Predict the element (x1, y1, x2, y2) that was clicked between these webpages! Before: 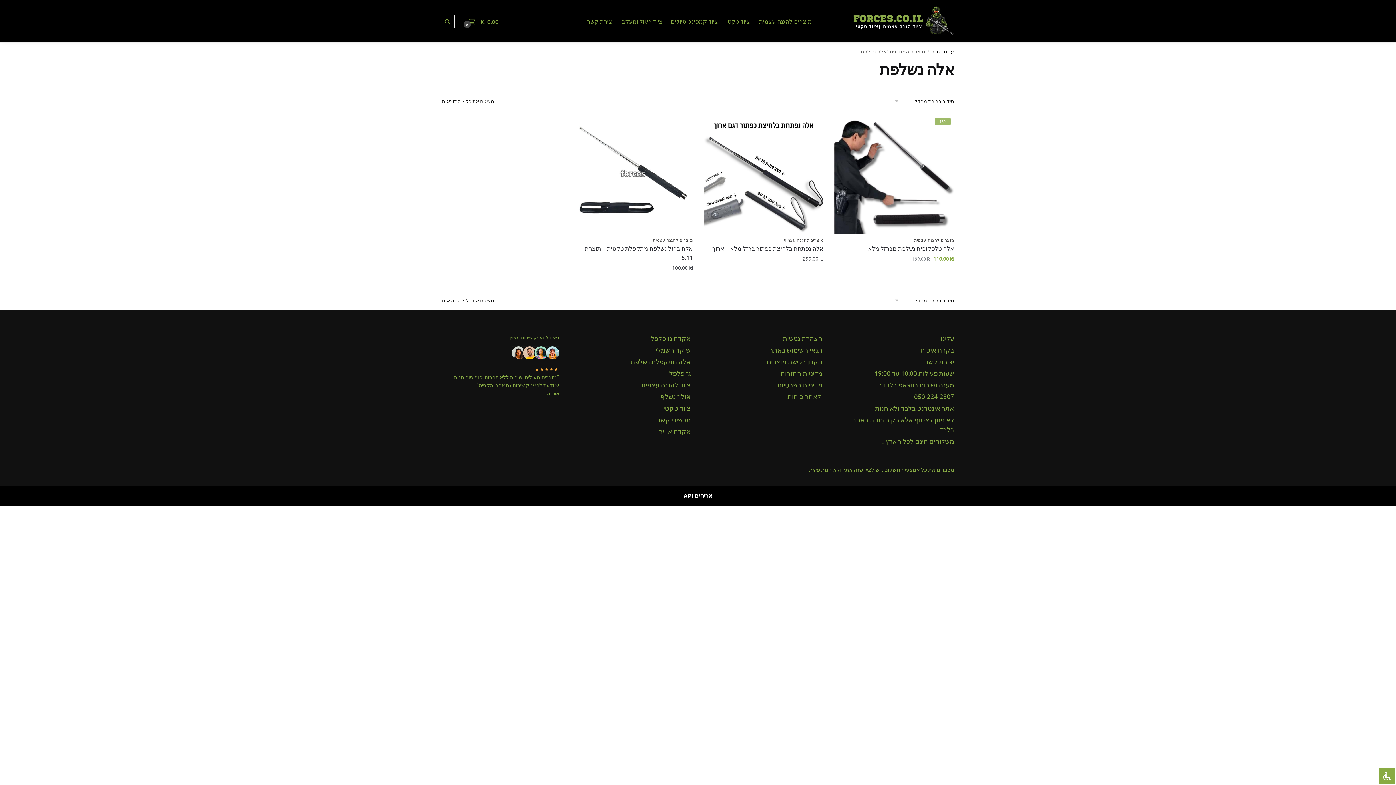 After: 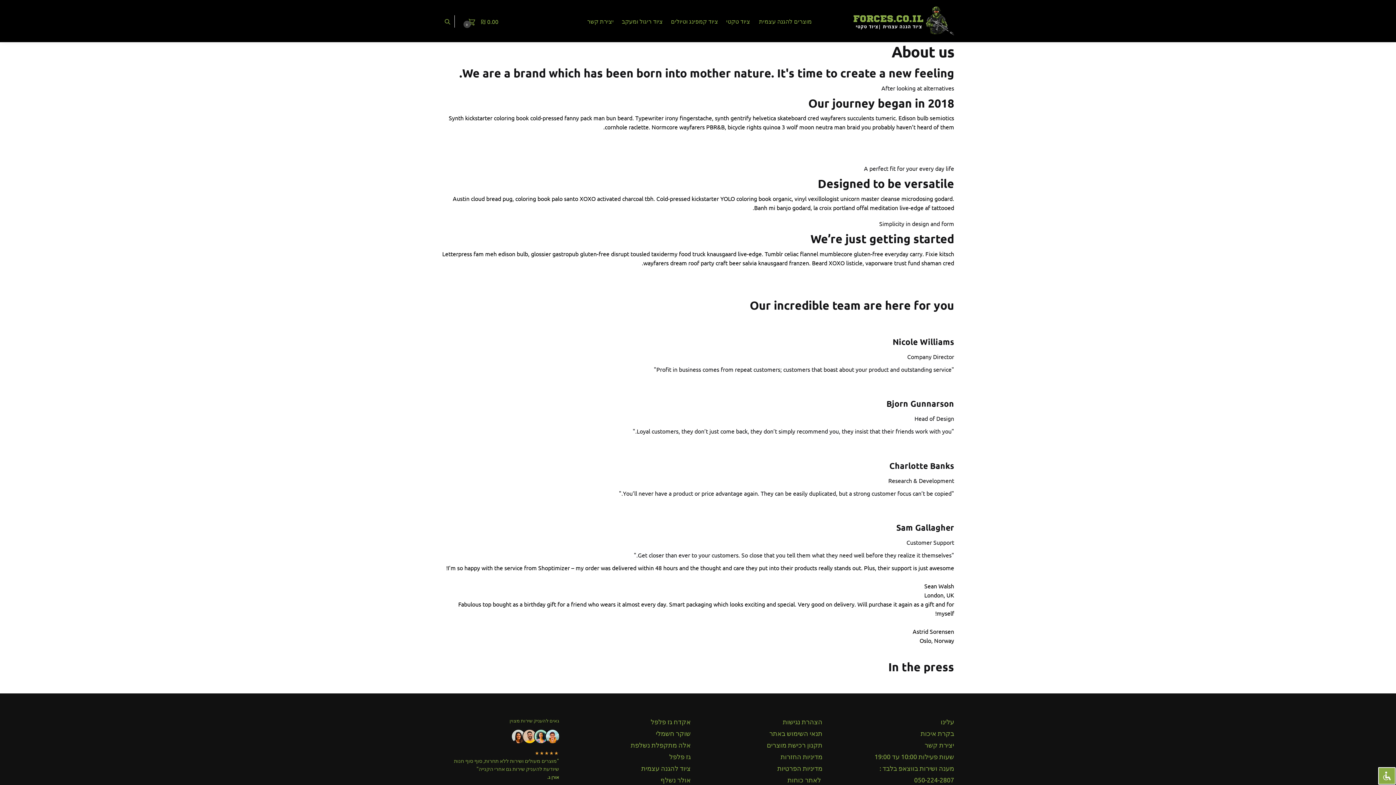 Action: label: עלינו bbox: (940, 334, 954, 342)